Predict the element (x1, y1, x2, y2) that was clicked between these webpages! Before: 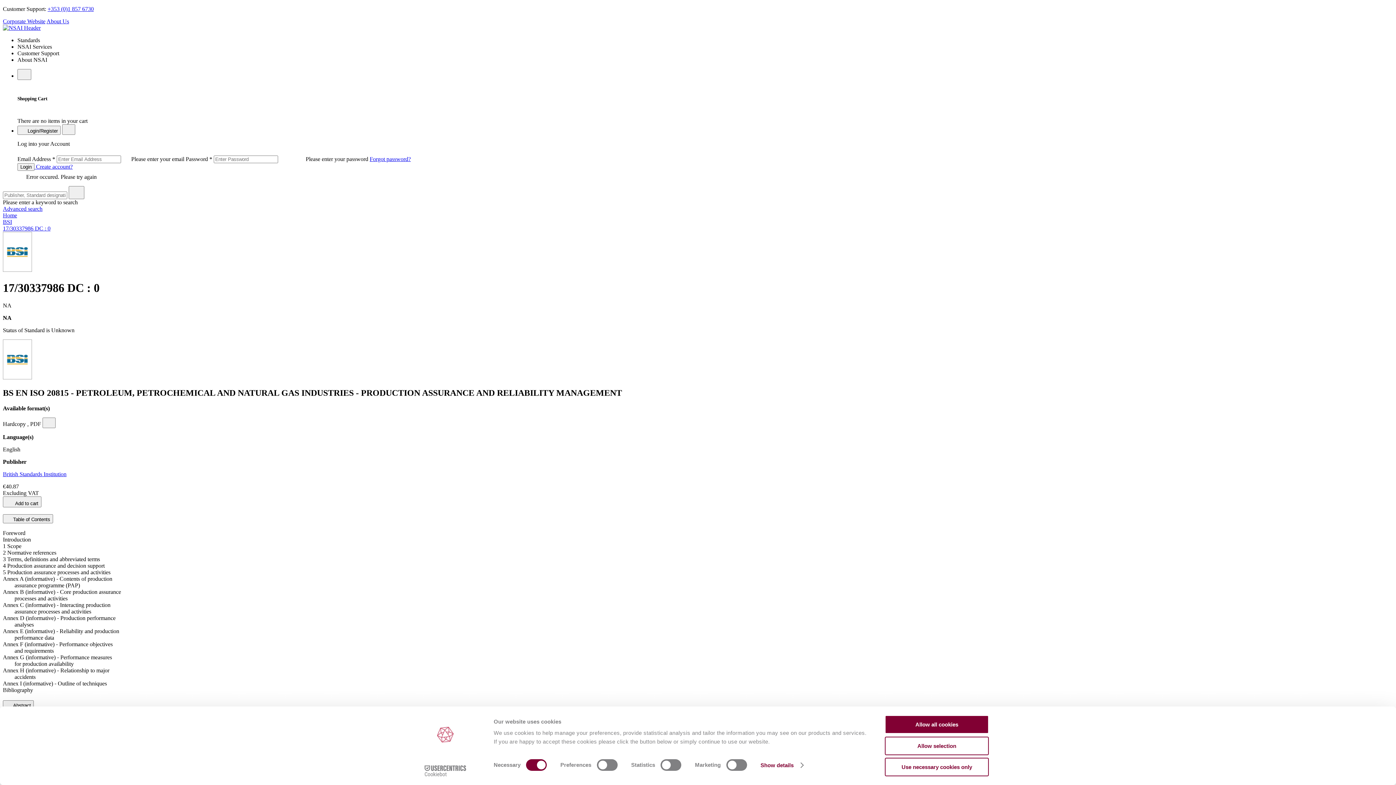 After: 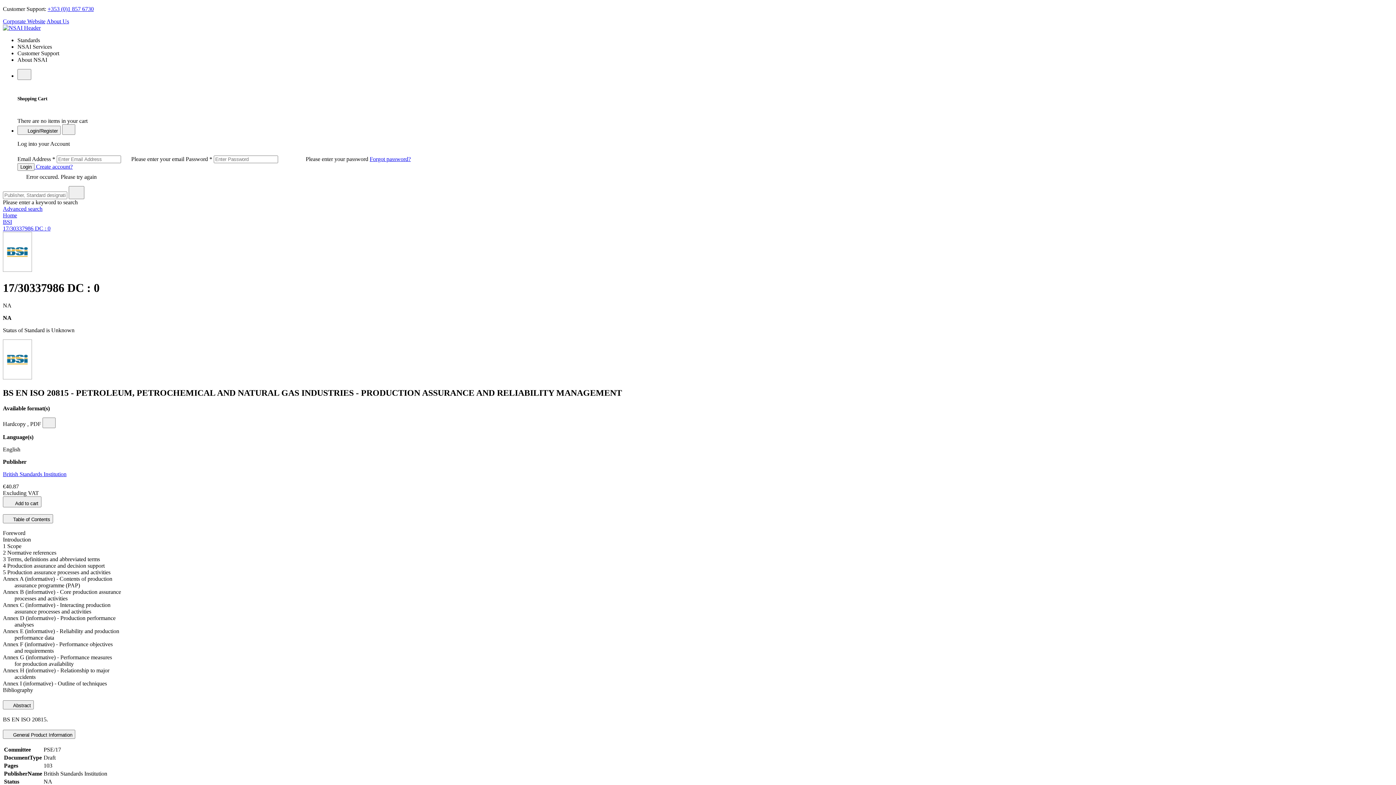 Action: bbox: (885, 715, 989, 734) label: Allow all cookies